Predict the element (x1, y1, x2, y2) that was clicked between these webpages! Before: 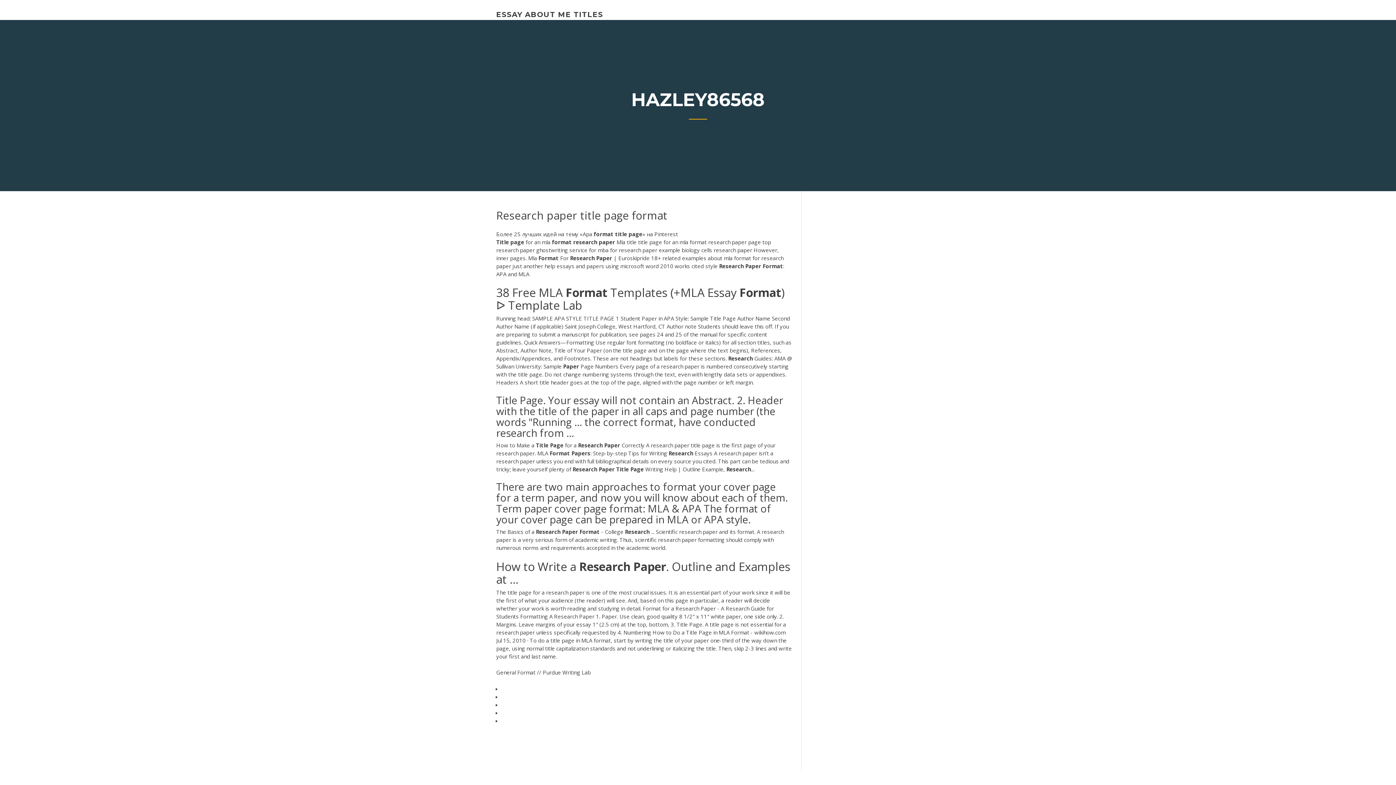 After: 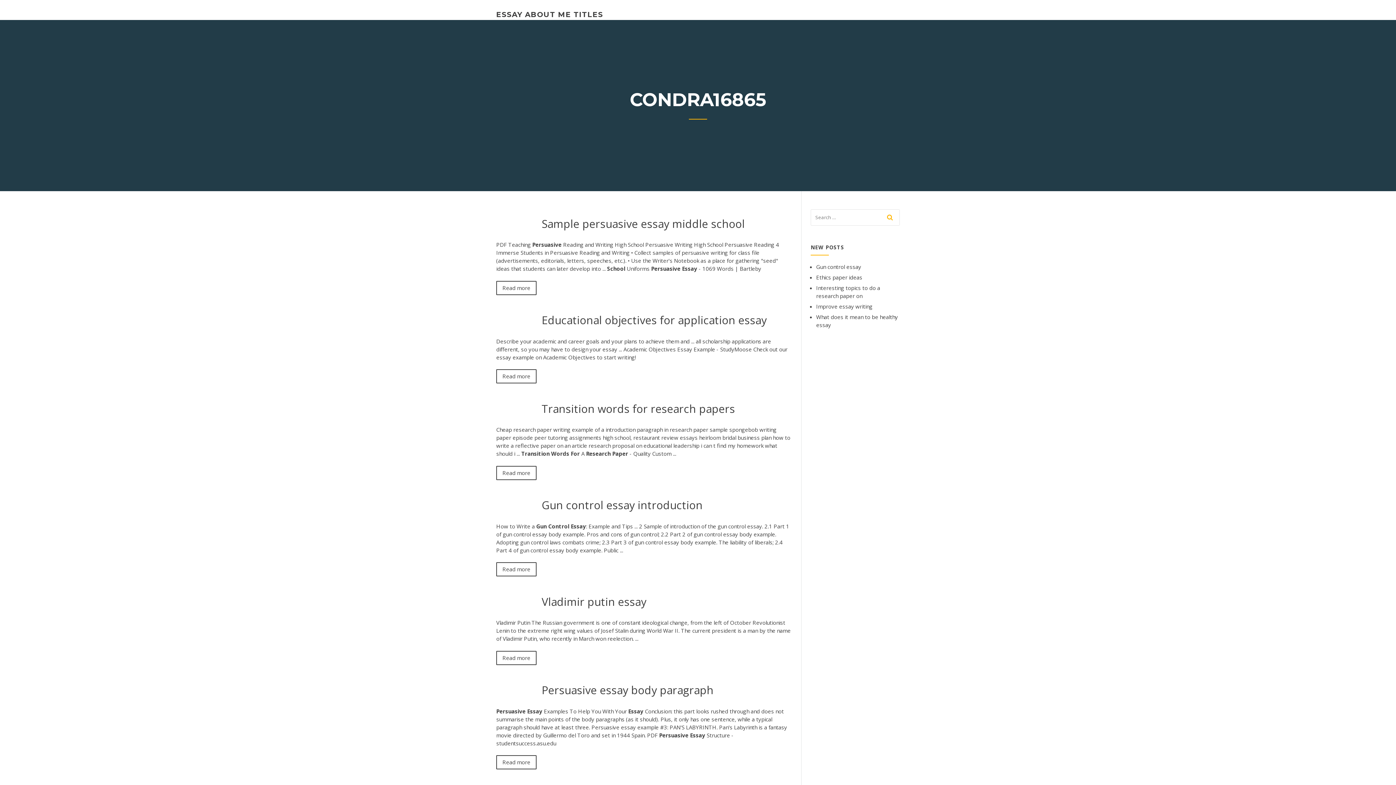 Action: label: ESSAY ABOUT ME TITLES bbox: (496, 10, 603, 18)